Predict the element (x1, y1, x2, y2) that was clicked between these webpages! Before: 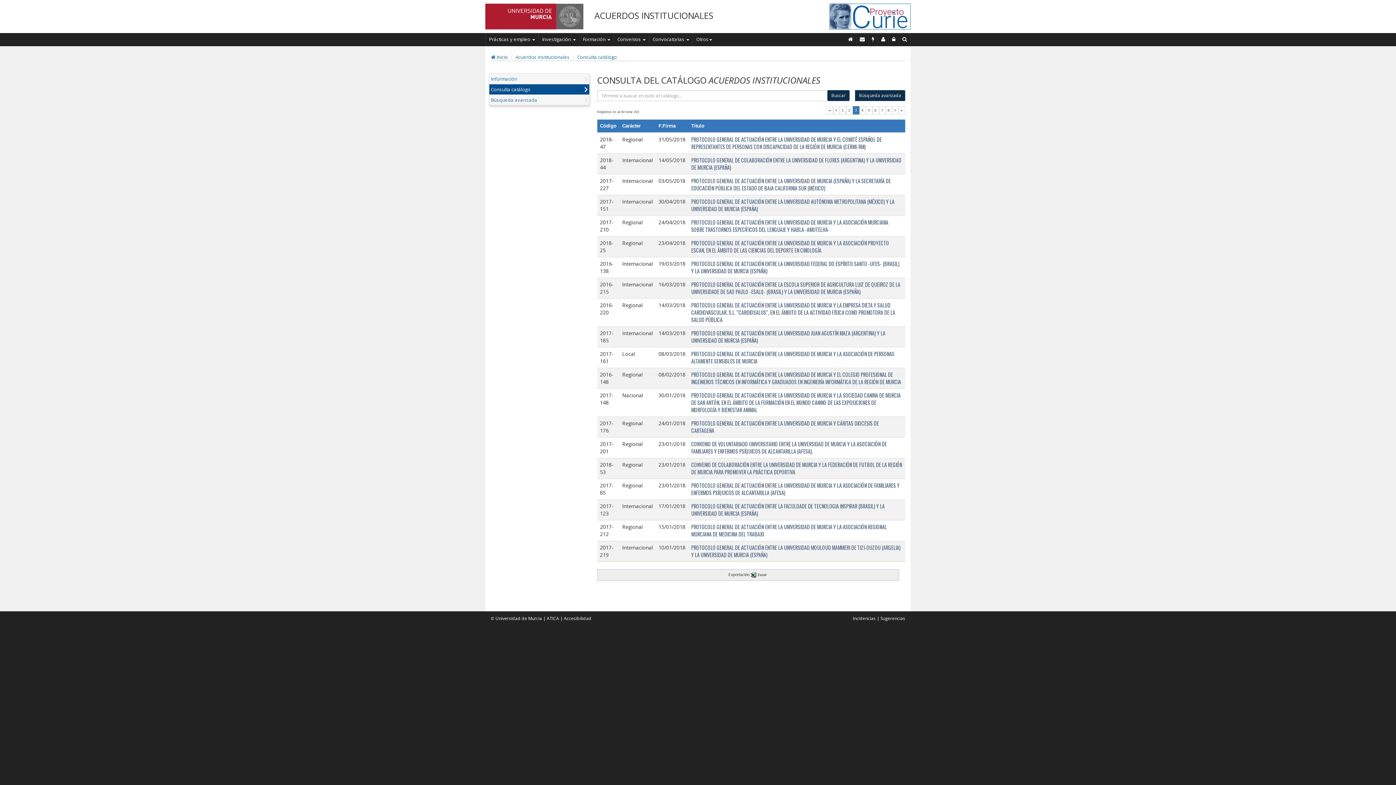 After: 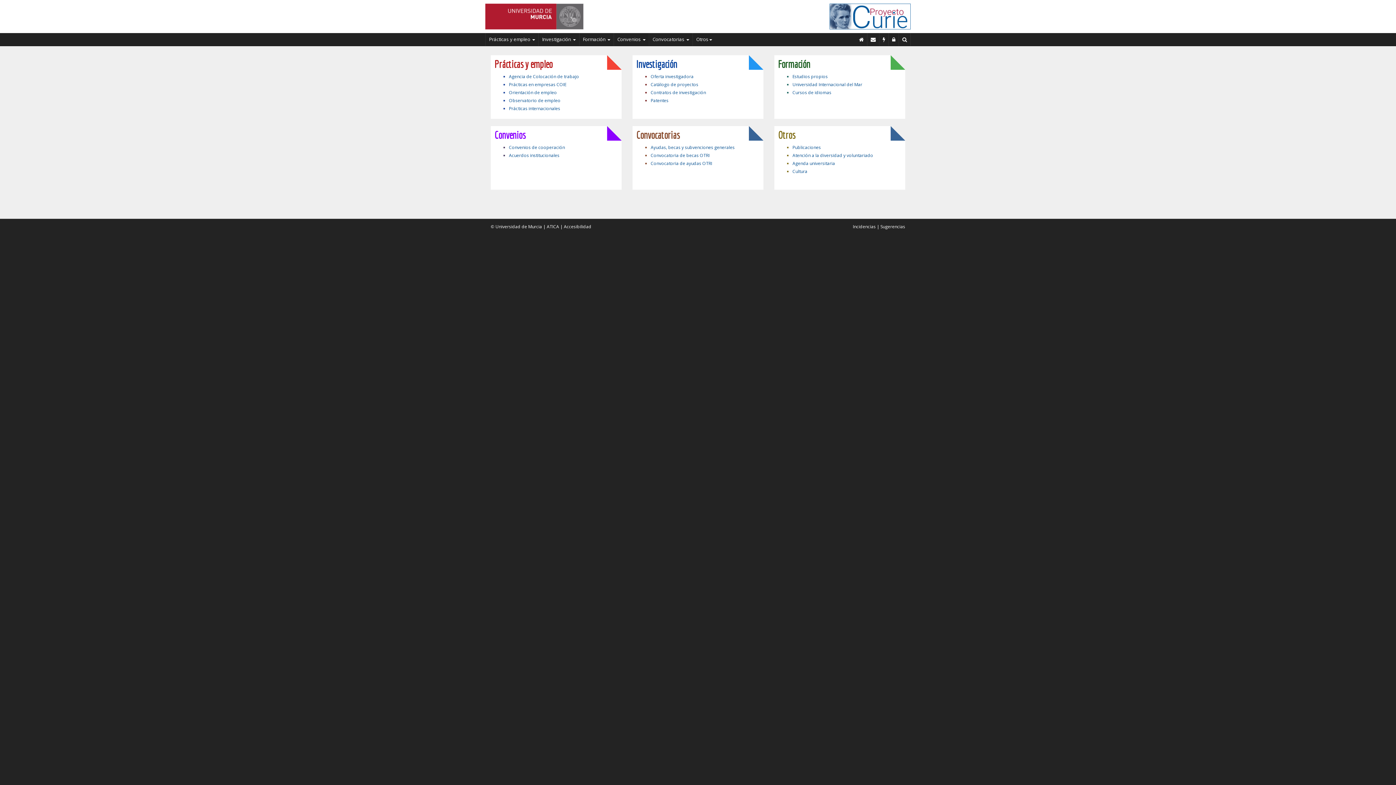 Action: bbox: (829, 12, 910, 19)